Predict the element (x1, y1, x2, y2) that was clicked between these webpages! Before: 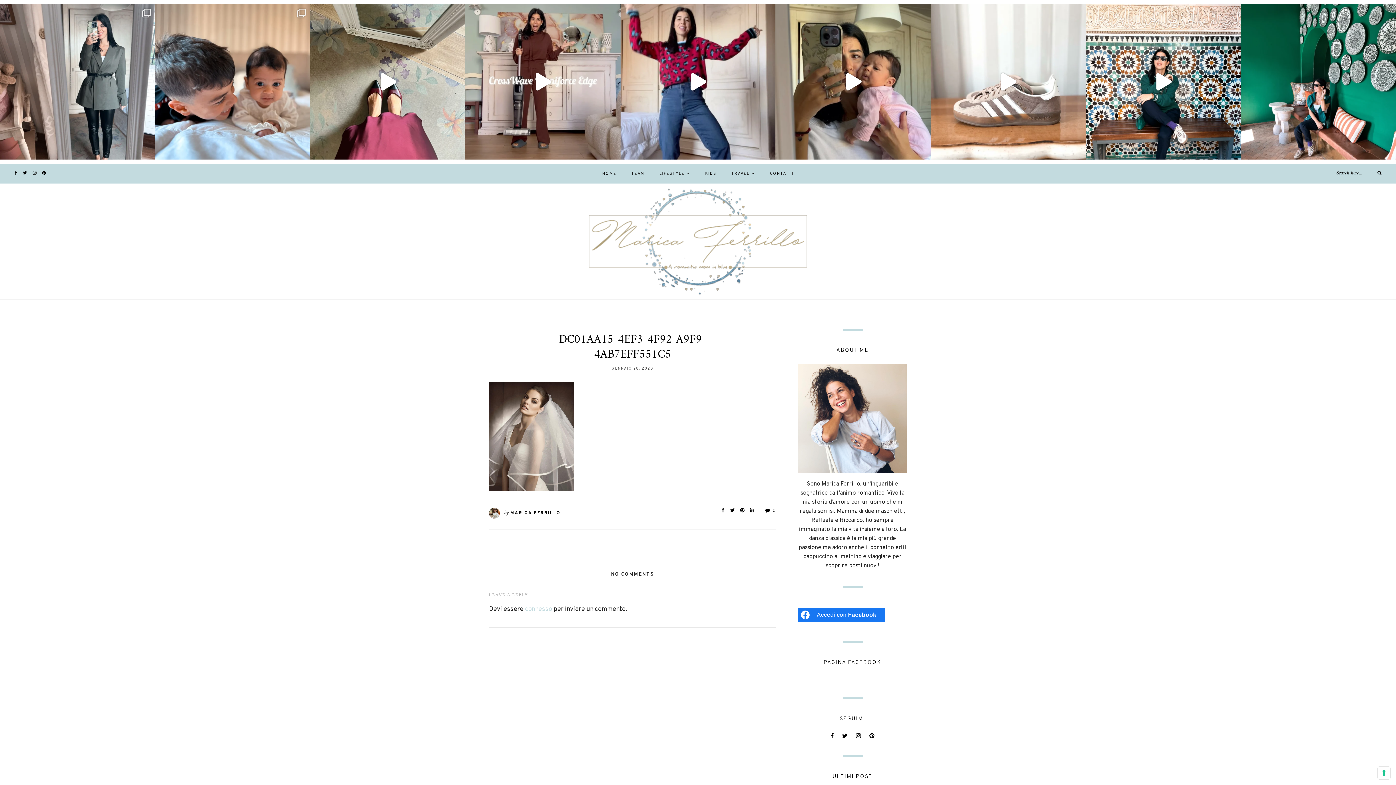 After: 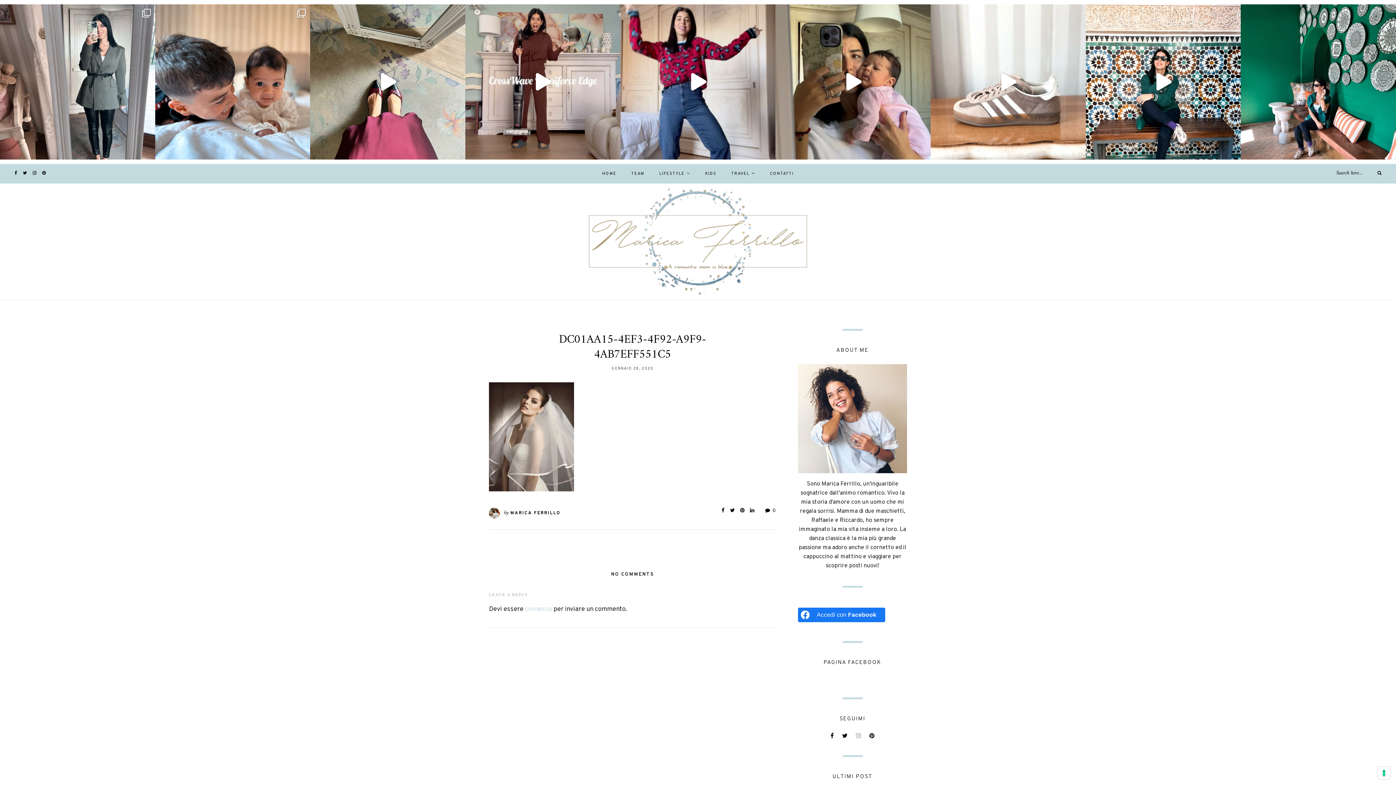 Action: bbox: (856, 732, 861, 740)